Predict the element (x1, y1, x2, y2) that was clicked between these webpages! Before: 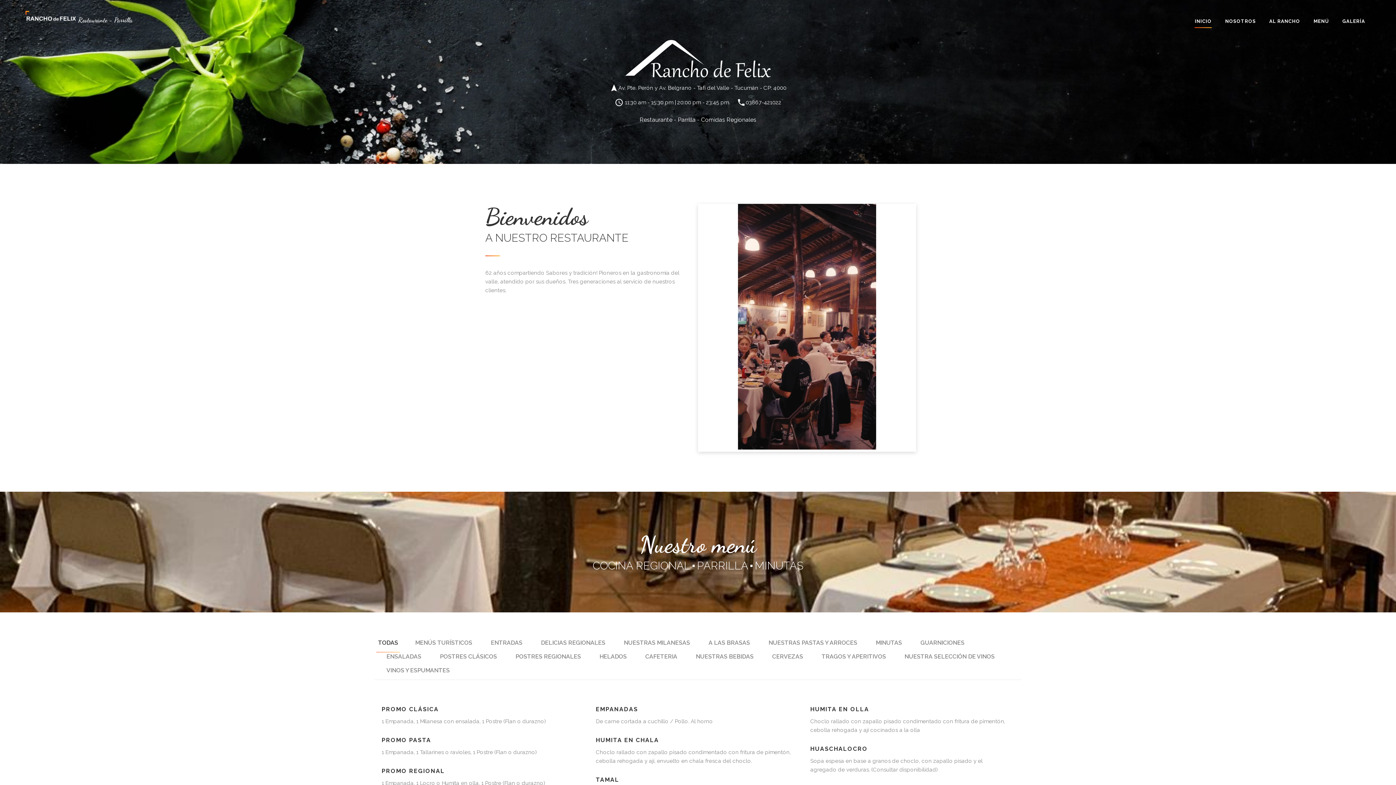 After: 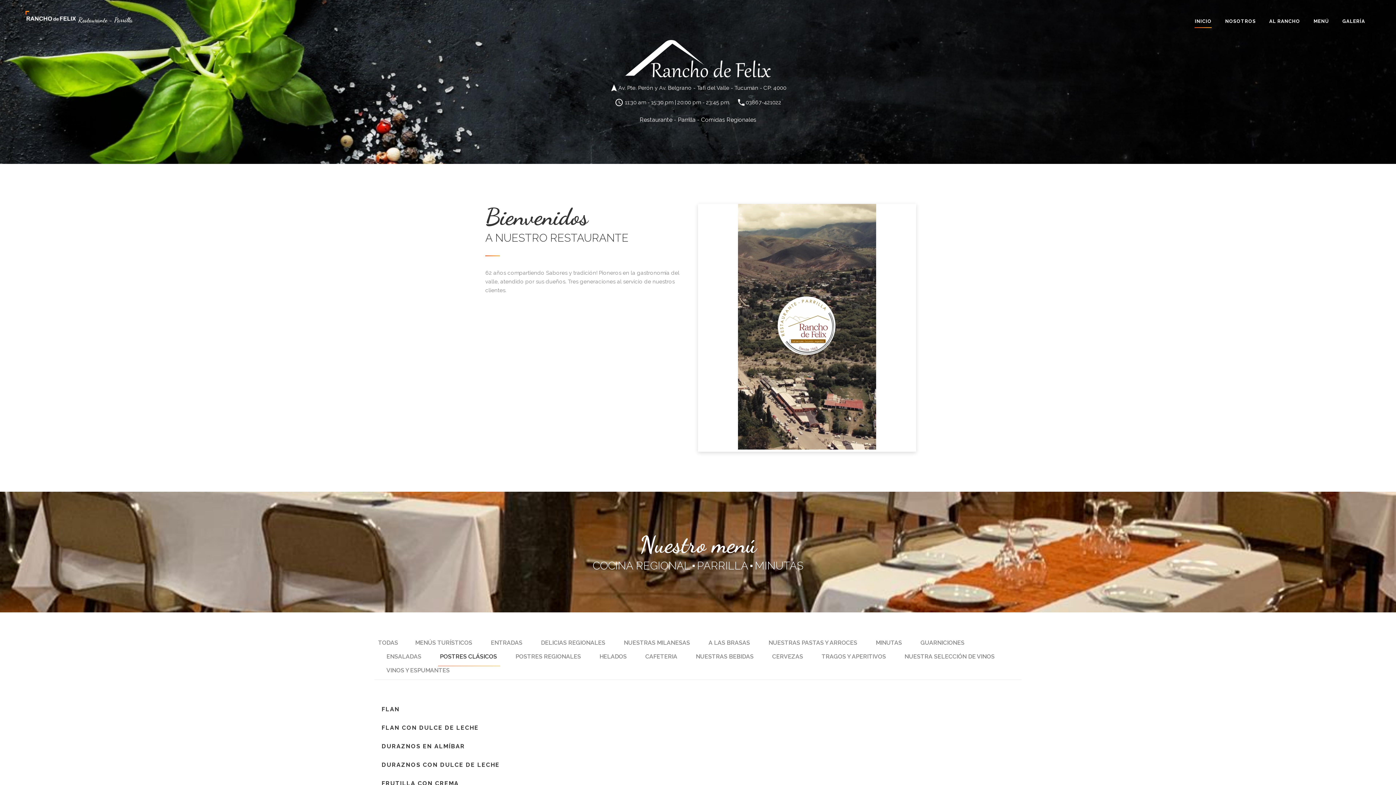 Action: label: POSTRES CLÁSICOS  bbox: (438, 652, 500, 666)